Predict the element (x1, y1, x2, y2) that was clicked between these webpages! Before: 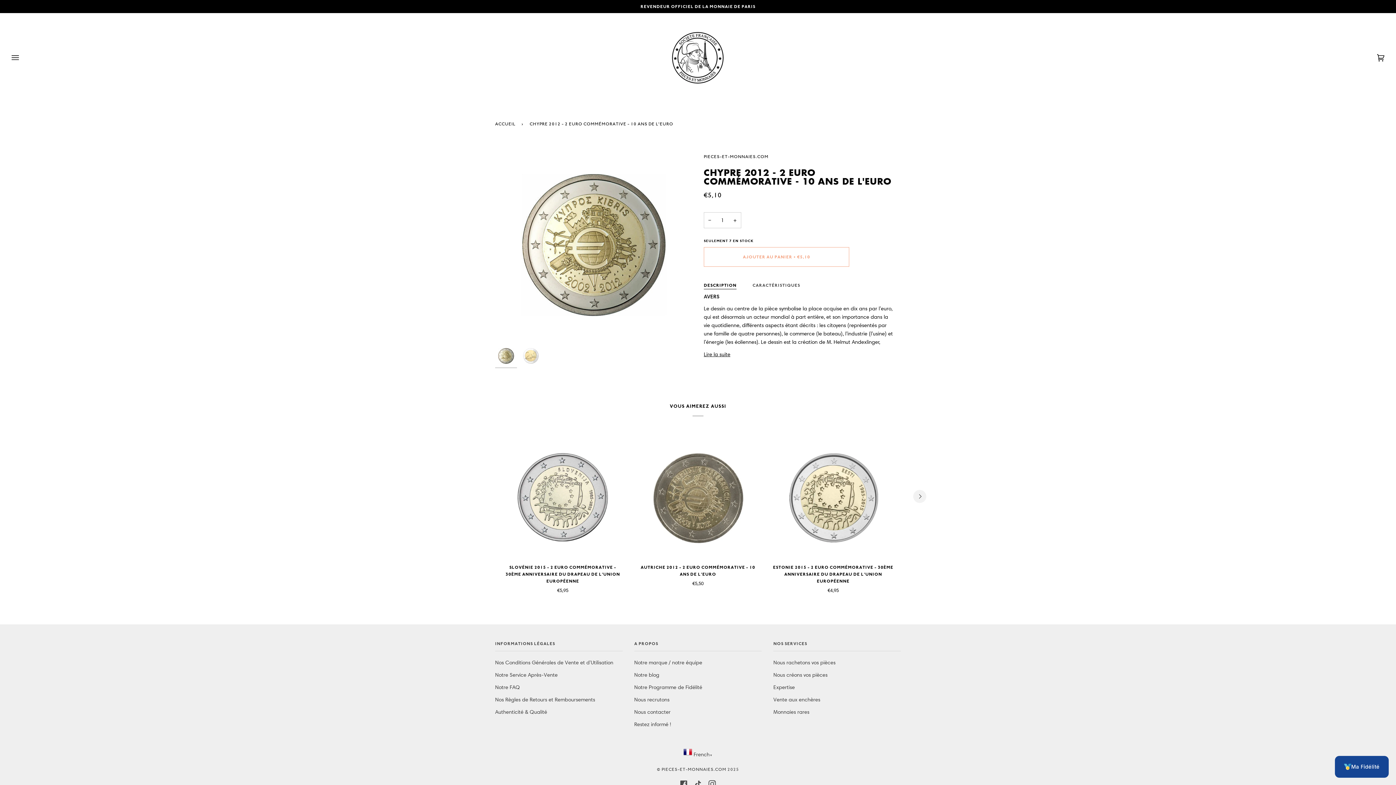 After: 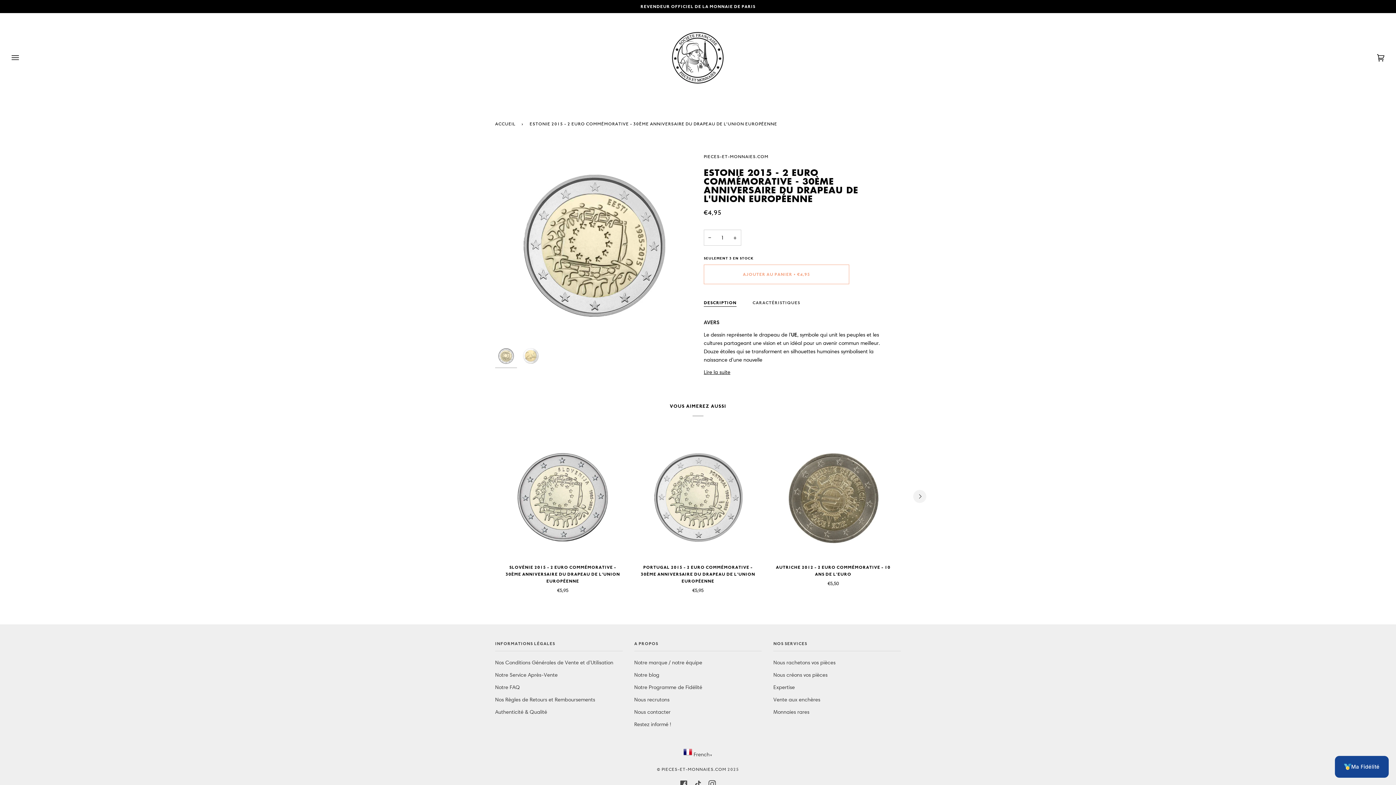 Action: bbox: (771, 434, 895, 558) label: Estonie 2015 - 2 Euro Commémorative - 30ème anniversaire du drapeau de l'Union Européenne